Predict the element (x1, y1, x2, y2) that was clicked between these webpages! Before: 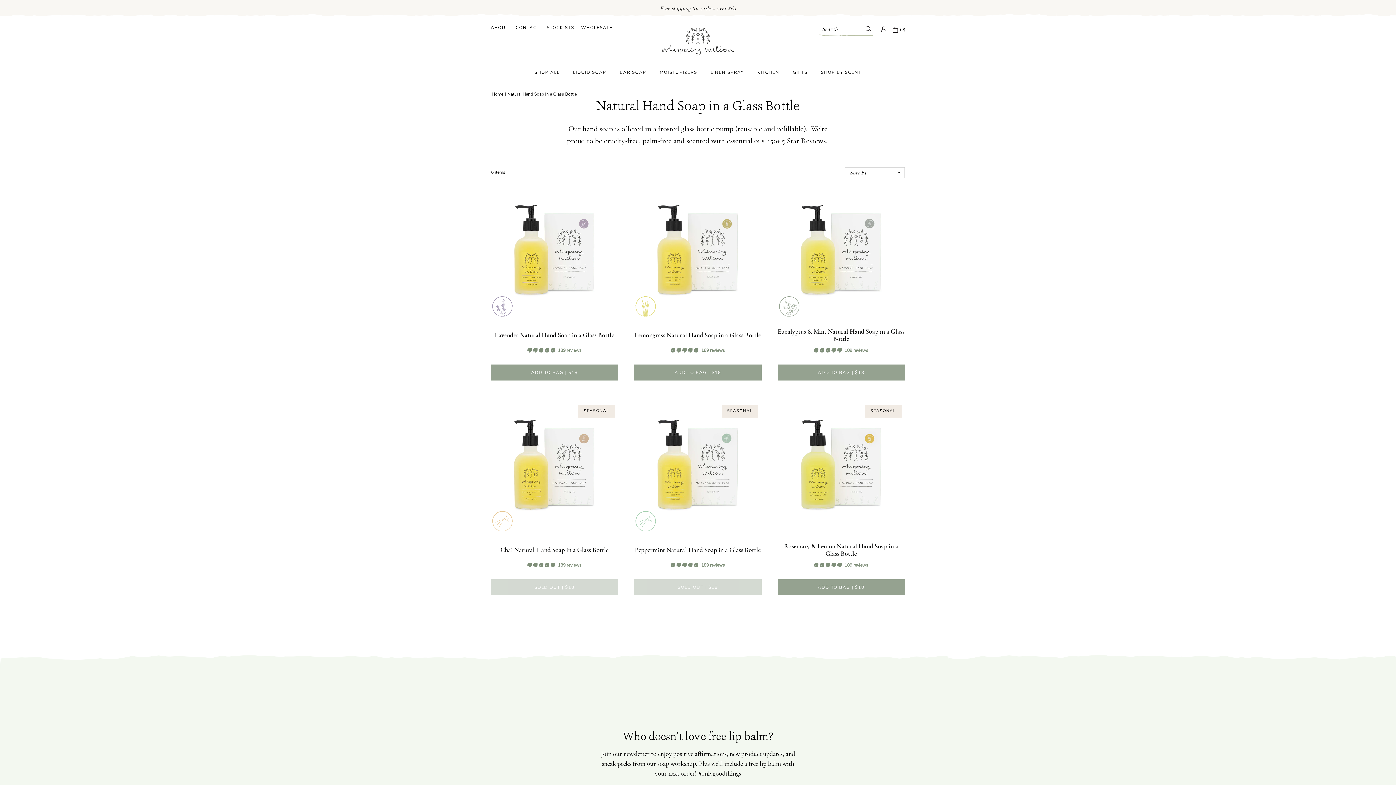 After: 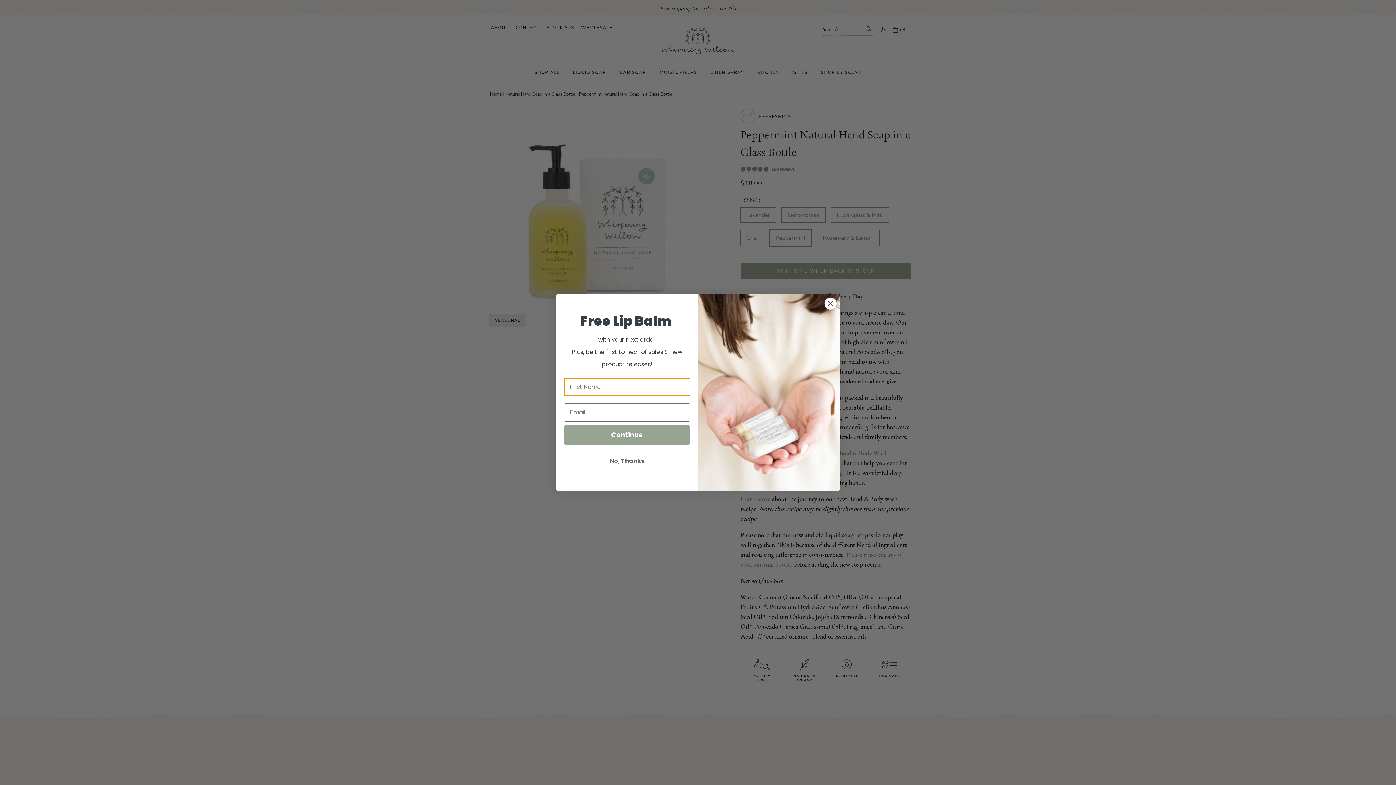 Action: label: SEASONAL bbox: (634, 530, 761, 536)